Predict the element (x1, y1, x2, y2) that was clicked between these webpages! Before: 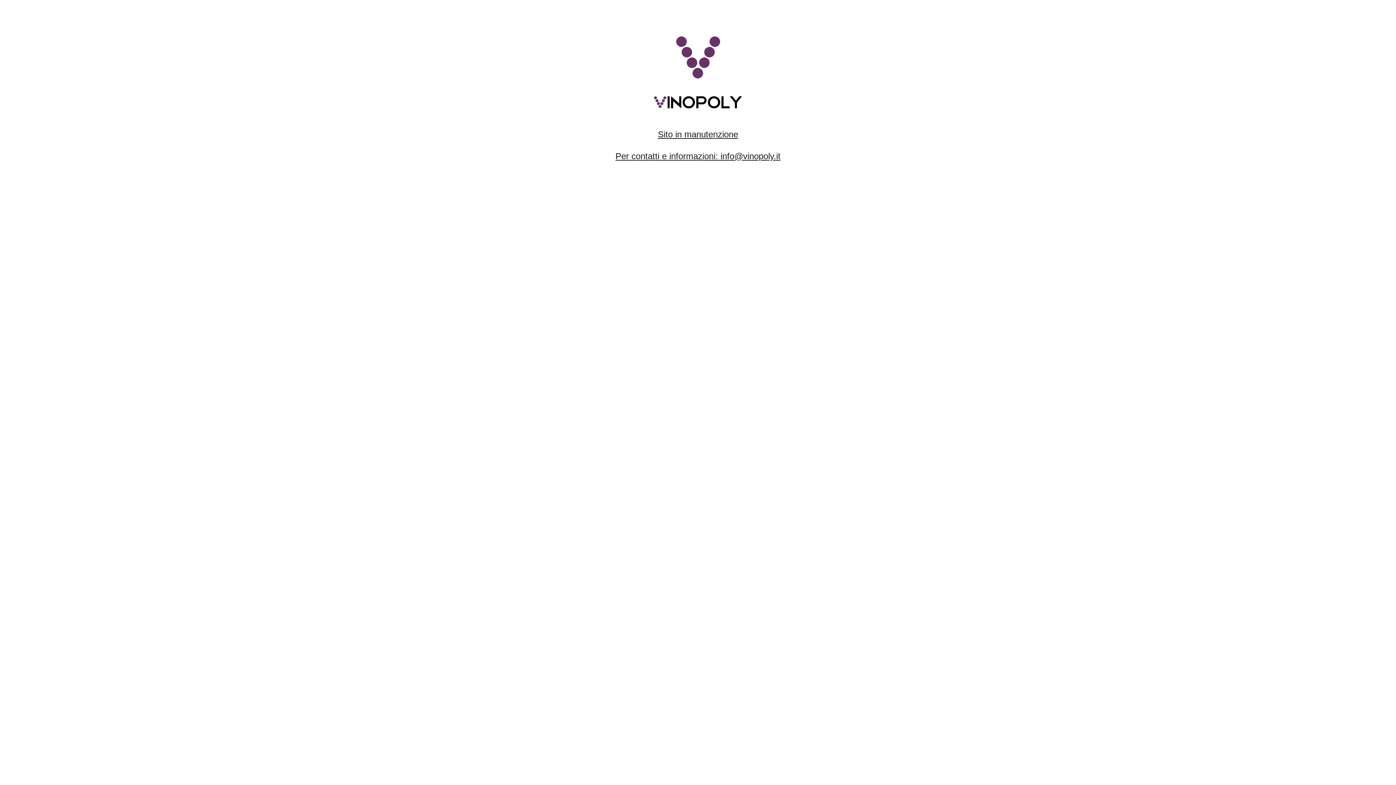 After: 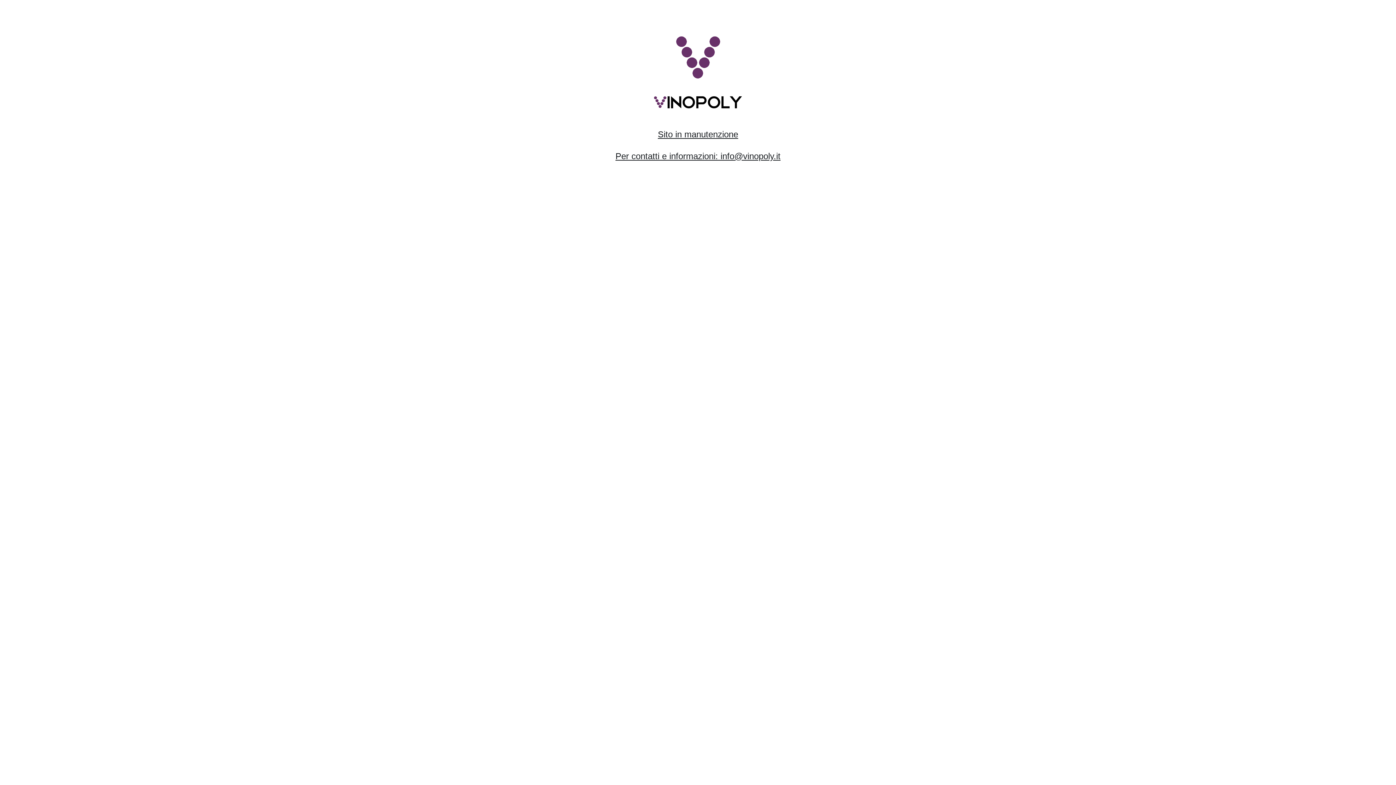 Action: bbox: (676, 70, 720, 80)